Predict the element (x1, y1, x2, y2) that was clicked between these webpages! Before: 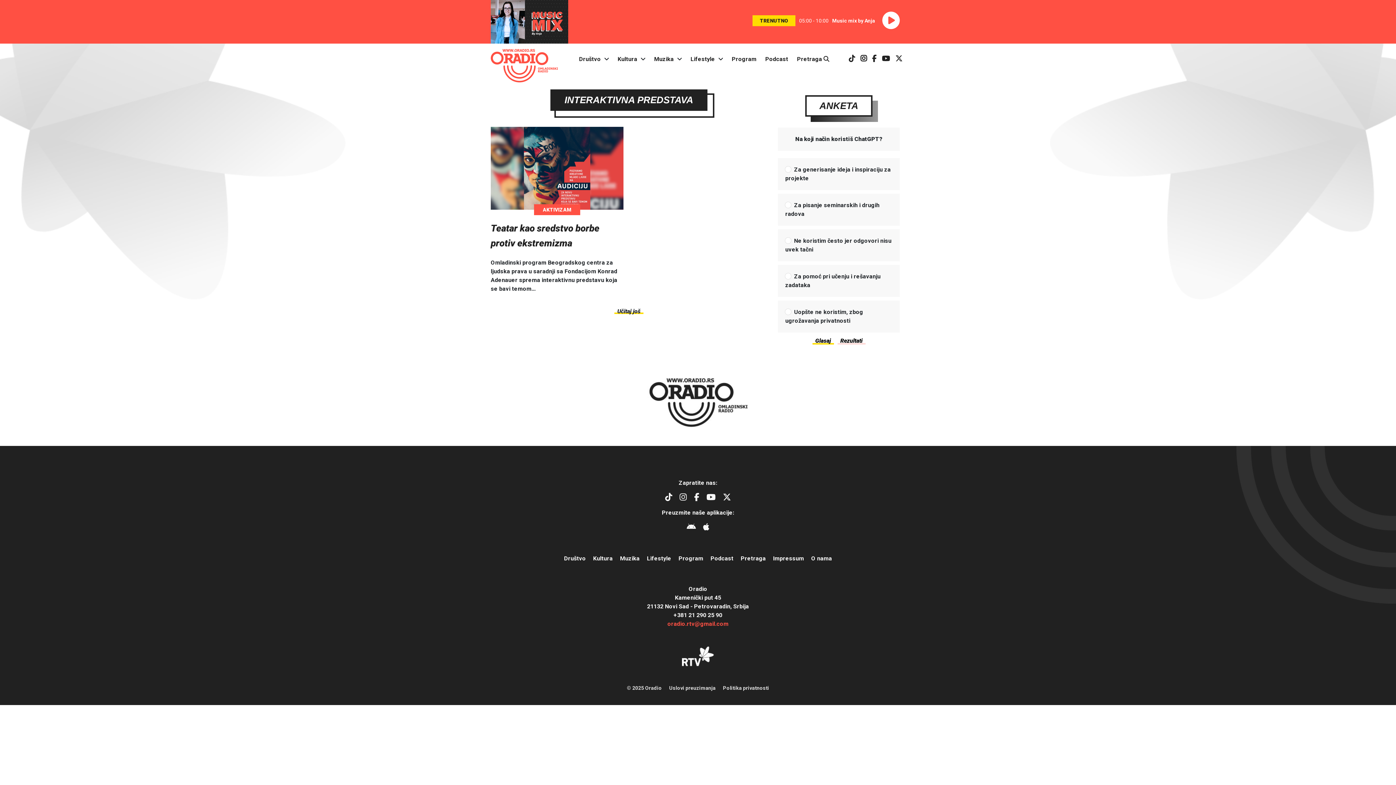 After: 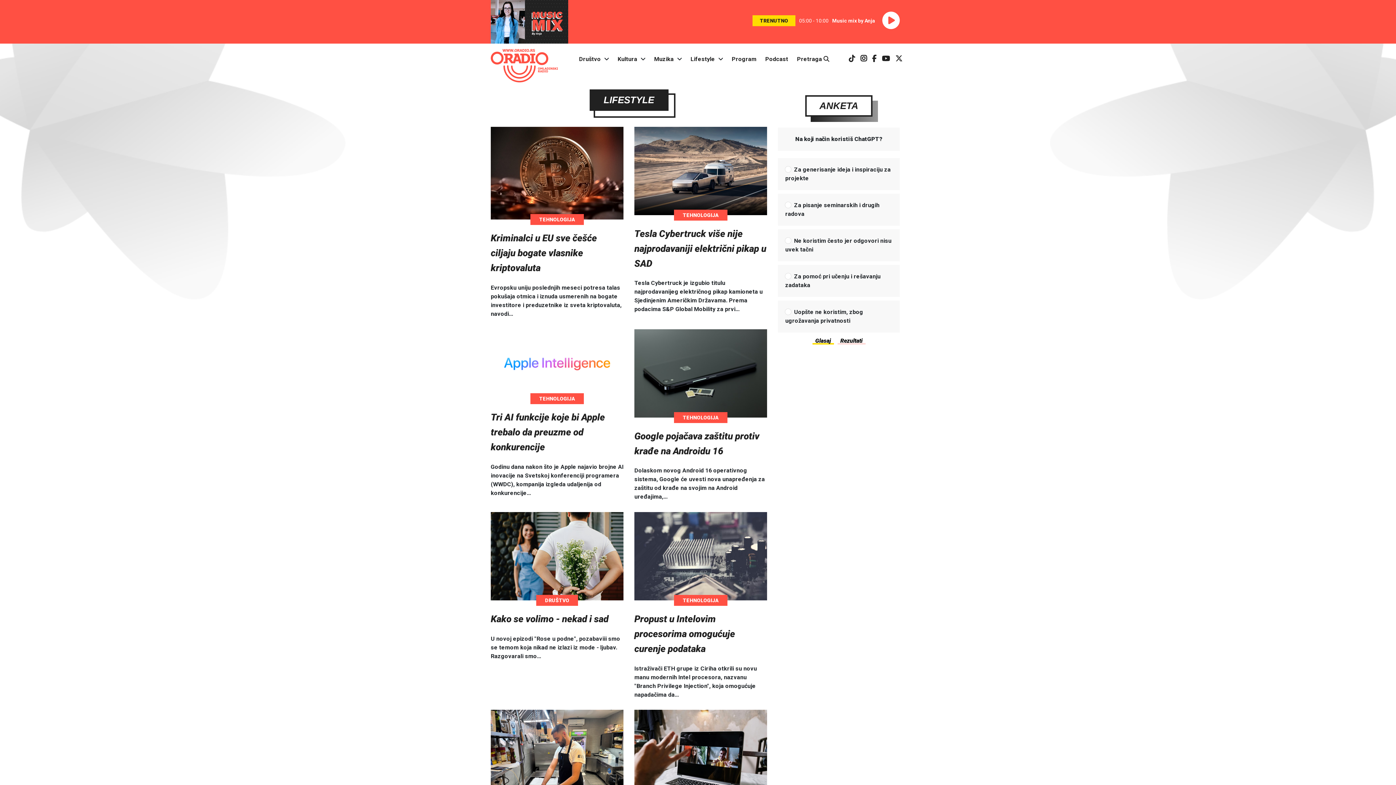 Action: label: Lifestyle bbox: (647, 555, 671, 562)